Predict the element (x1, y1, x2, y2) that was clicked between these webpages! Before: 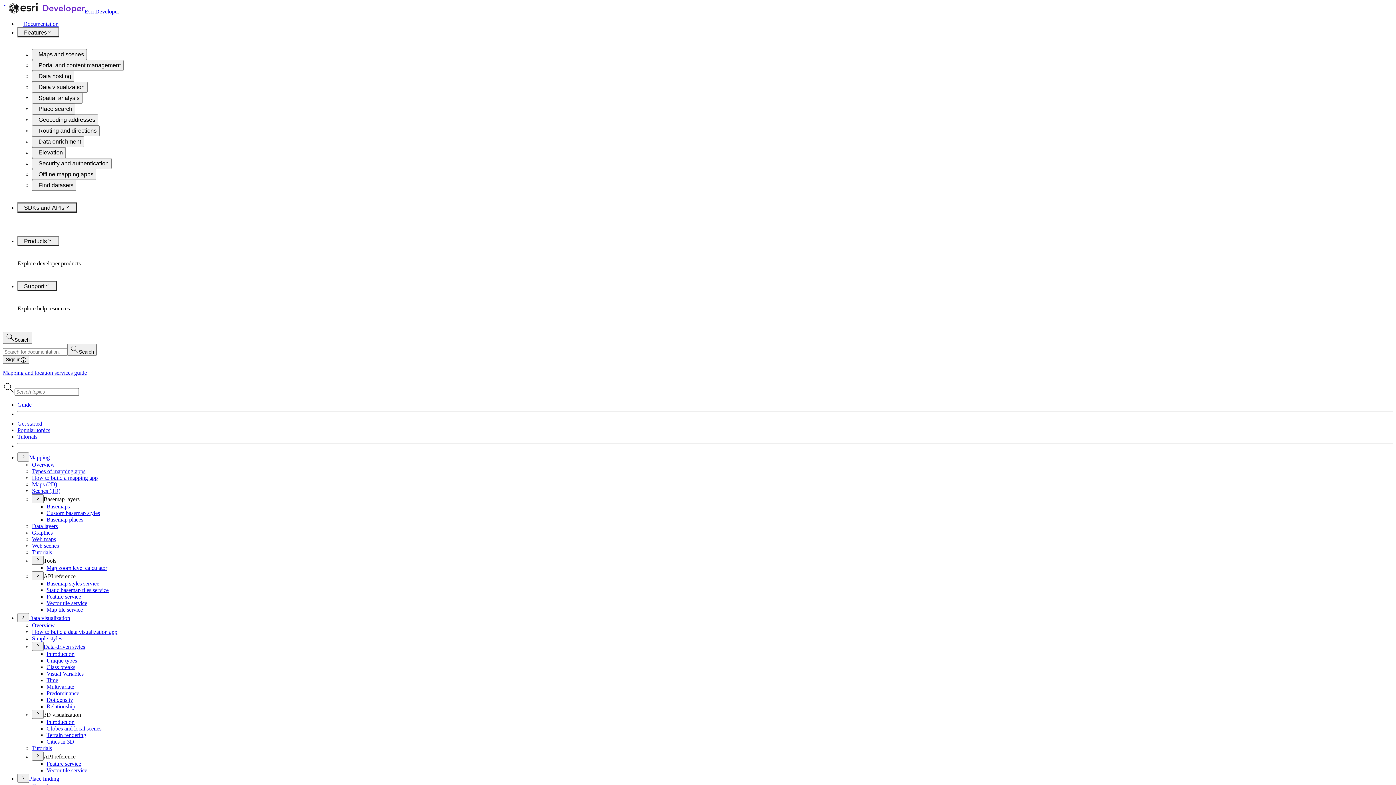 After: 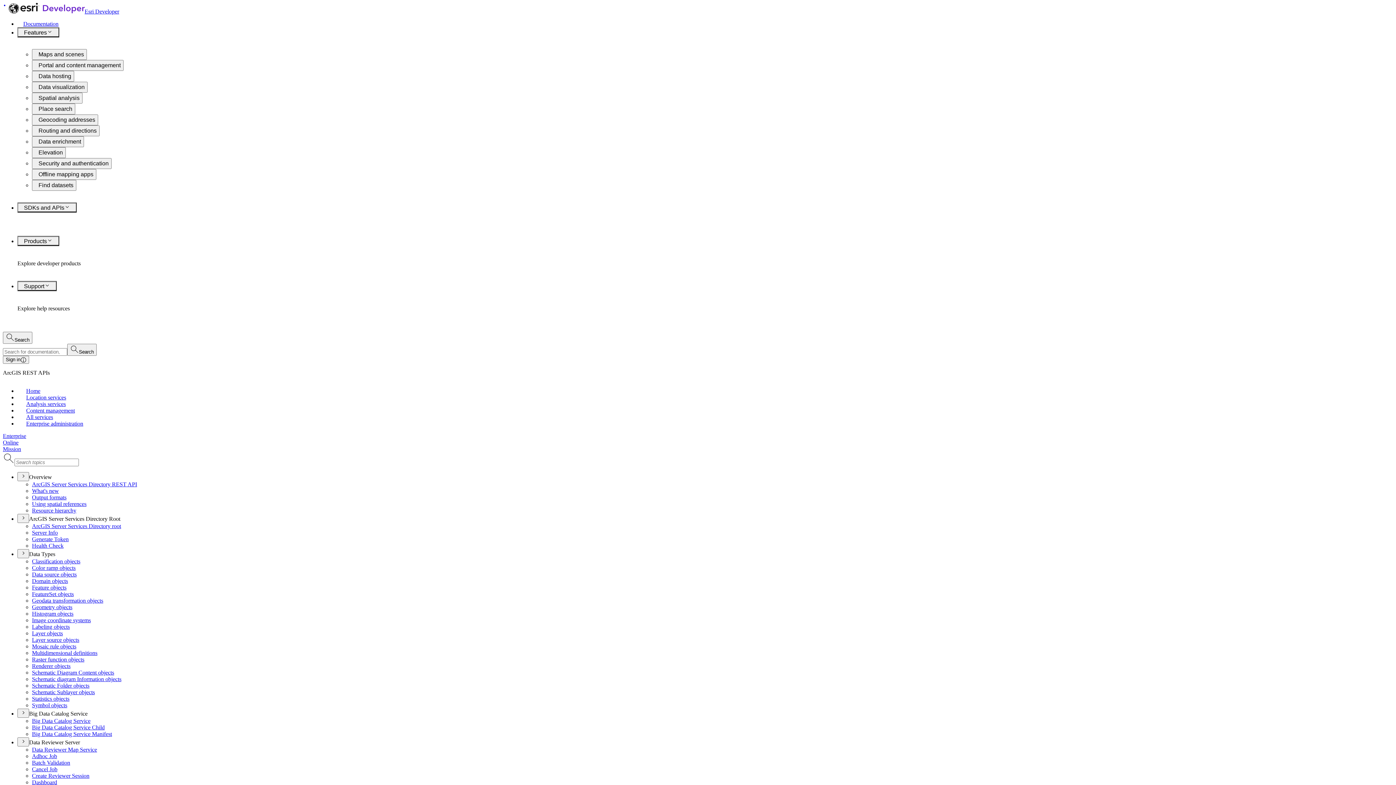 Action: bbox: (46, 767, 87, 773) label: Vector tile service